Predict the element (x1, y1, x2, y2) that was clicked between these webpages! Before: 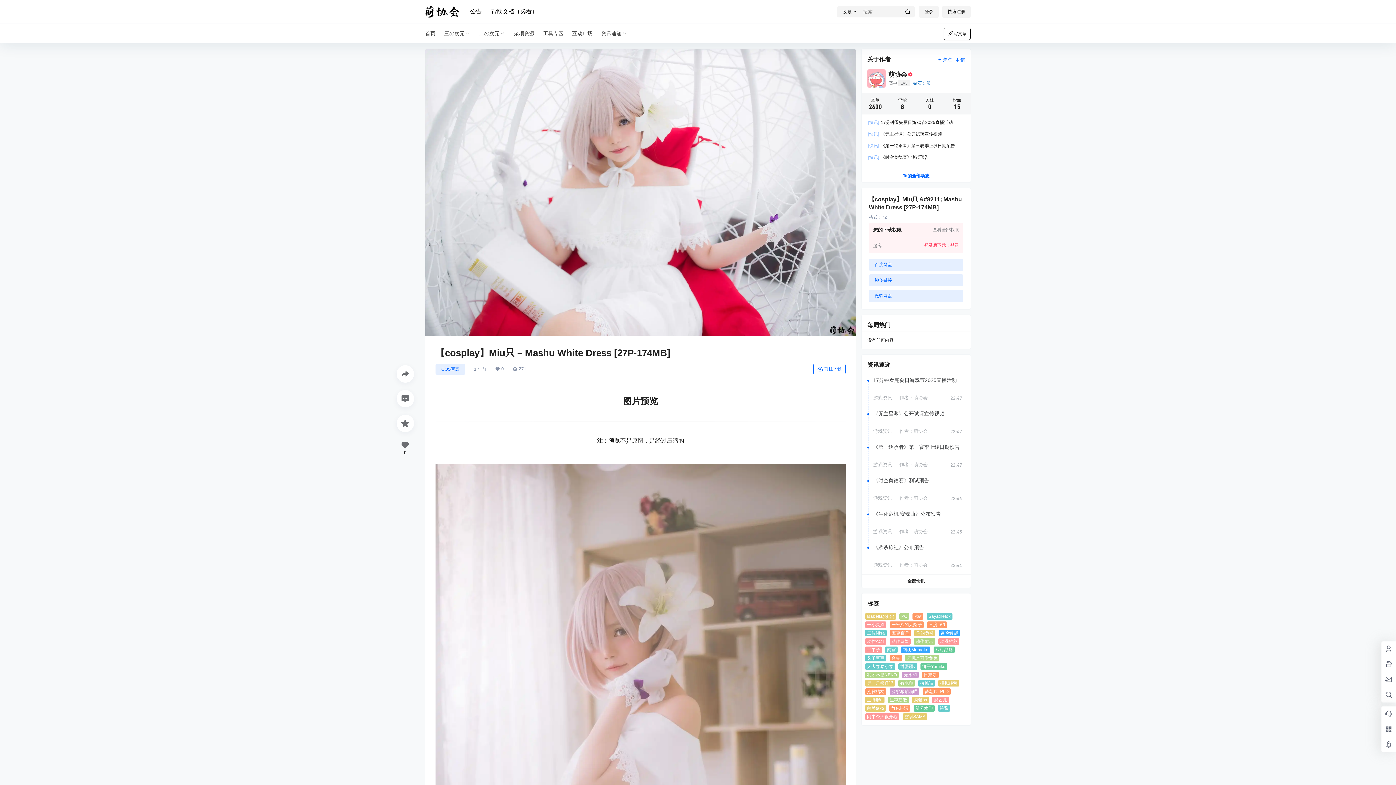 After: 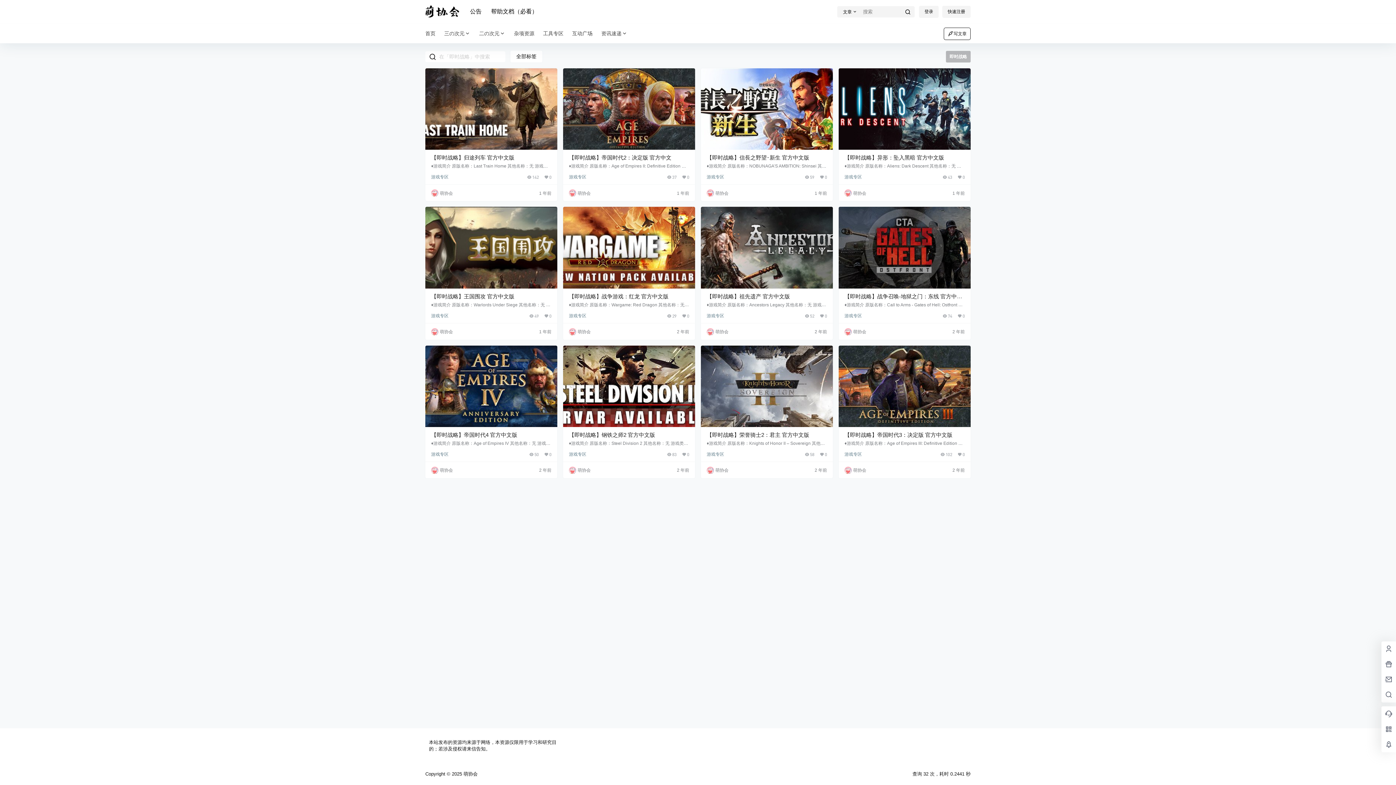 Action: label: 即时战略 bbox: (933, 646, 954, 653)